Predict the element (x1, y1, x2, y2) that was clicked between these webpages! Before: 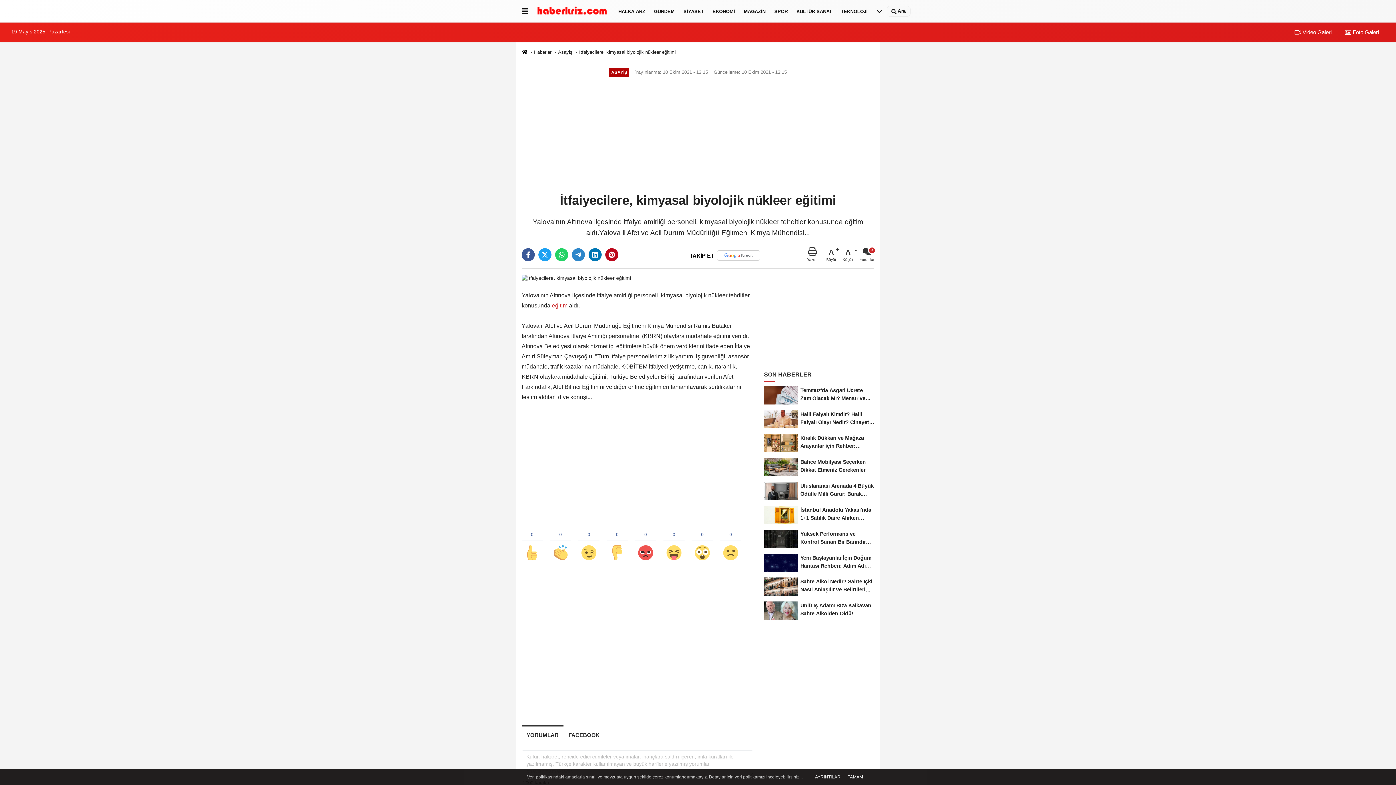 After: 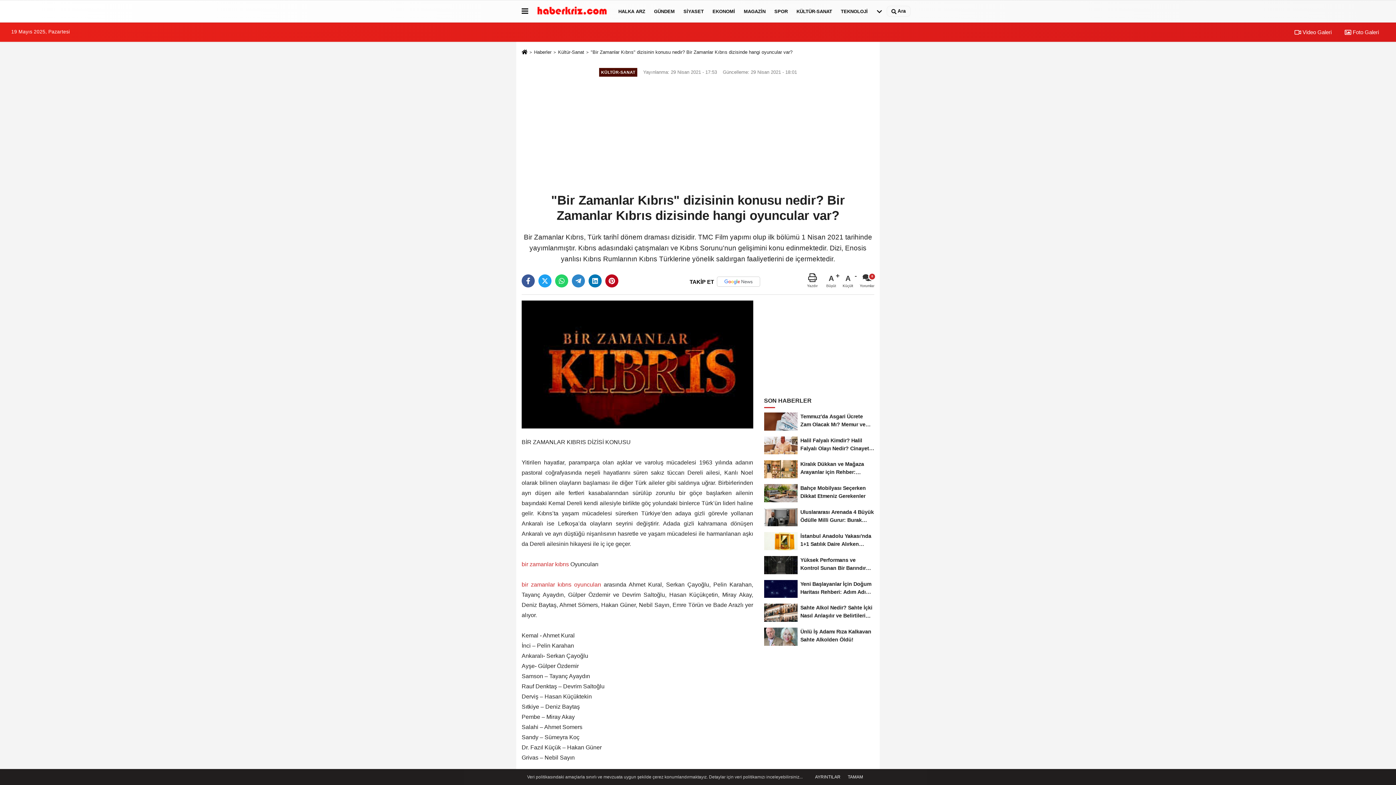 Action: bbox: (521, 275, 631, 280)